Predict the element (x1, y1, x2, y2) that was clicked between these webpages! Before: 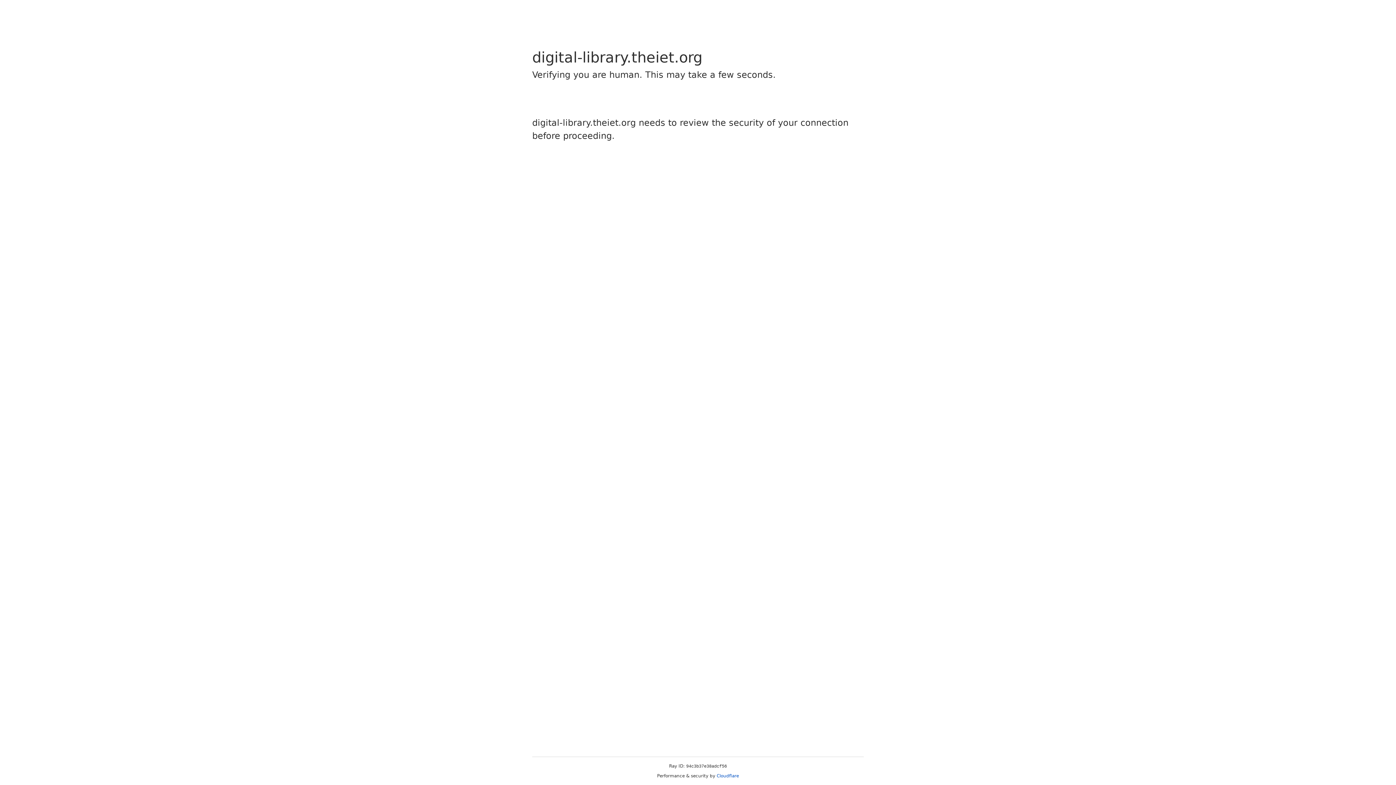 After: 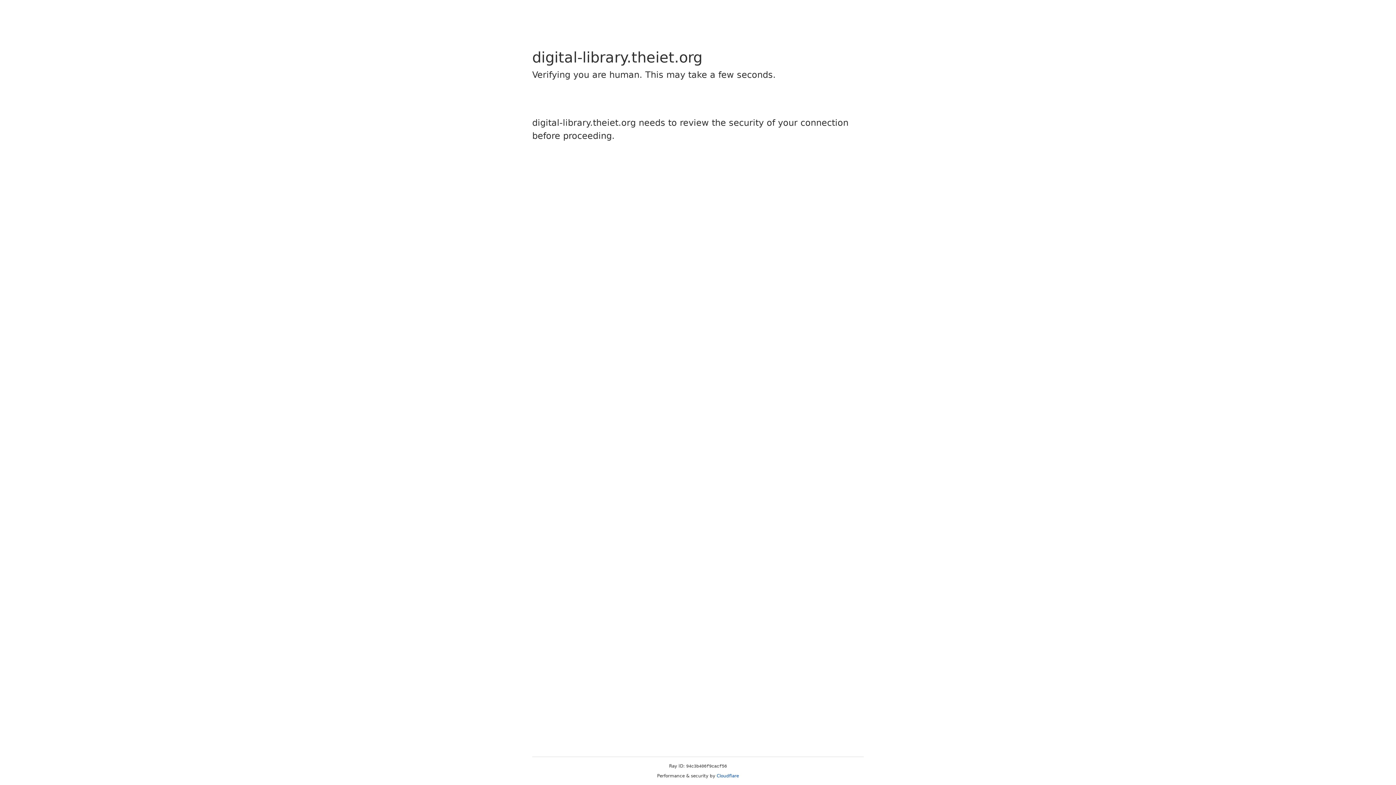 Action: bbox: (716, 773, 739, 778) label: Cloudflare